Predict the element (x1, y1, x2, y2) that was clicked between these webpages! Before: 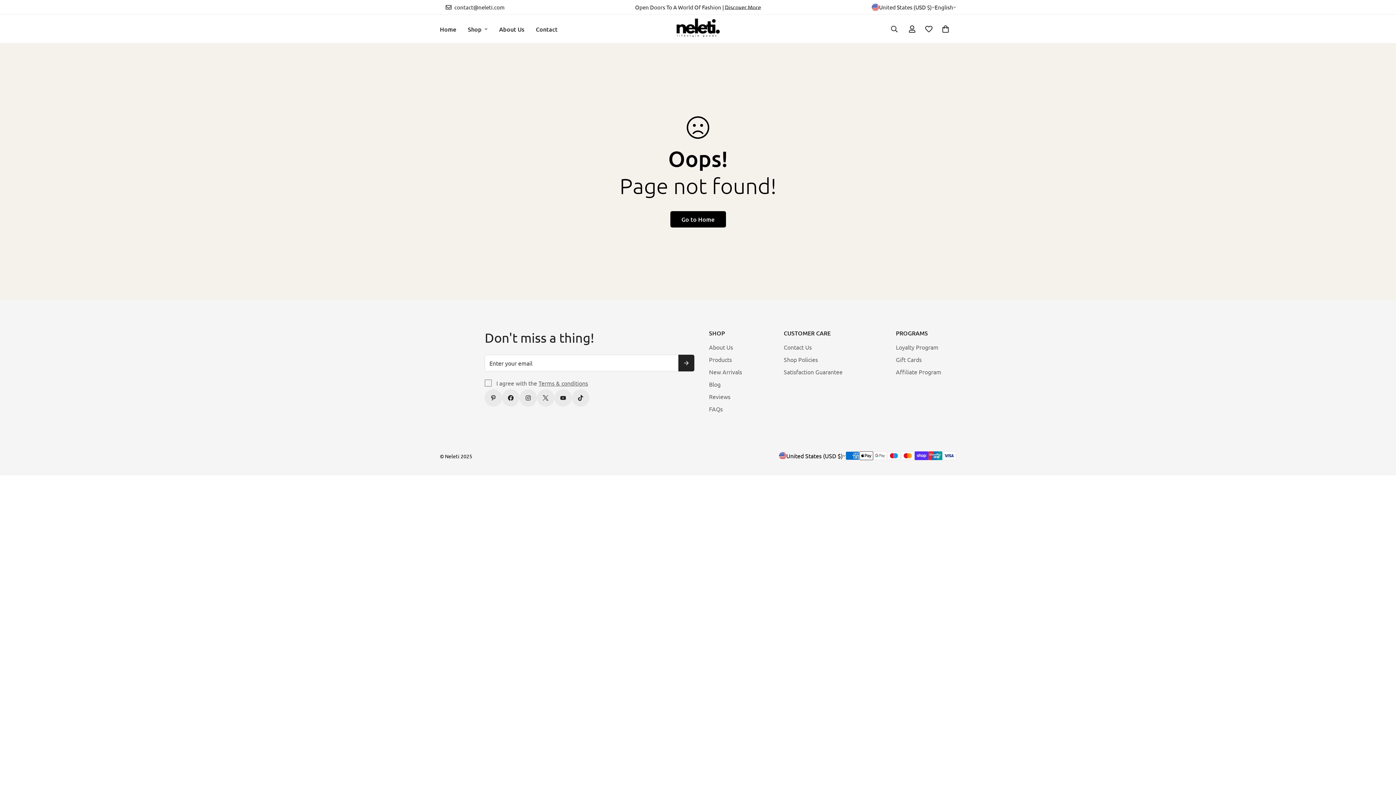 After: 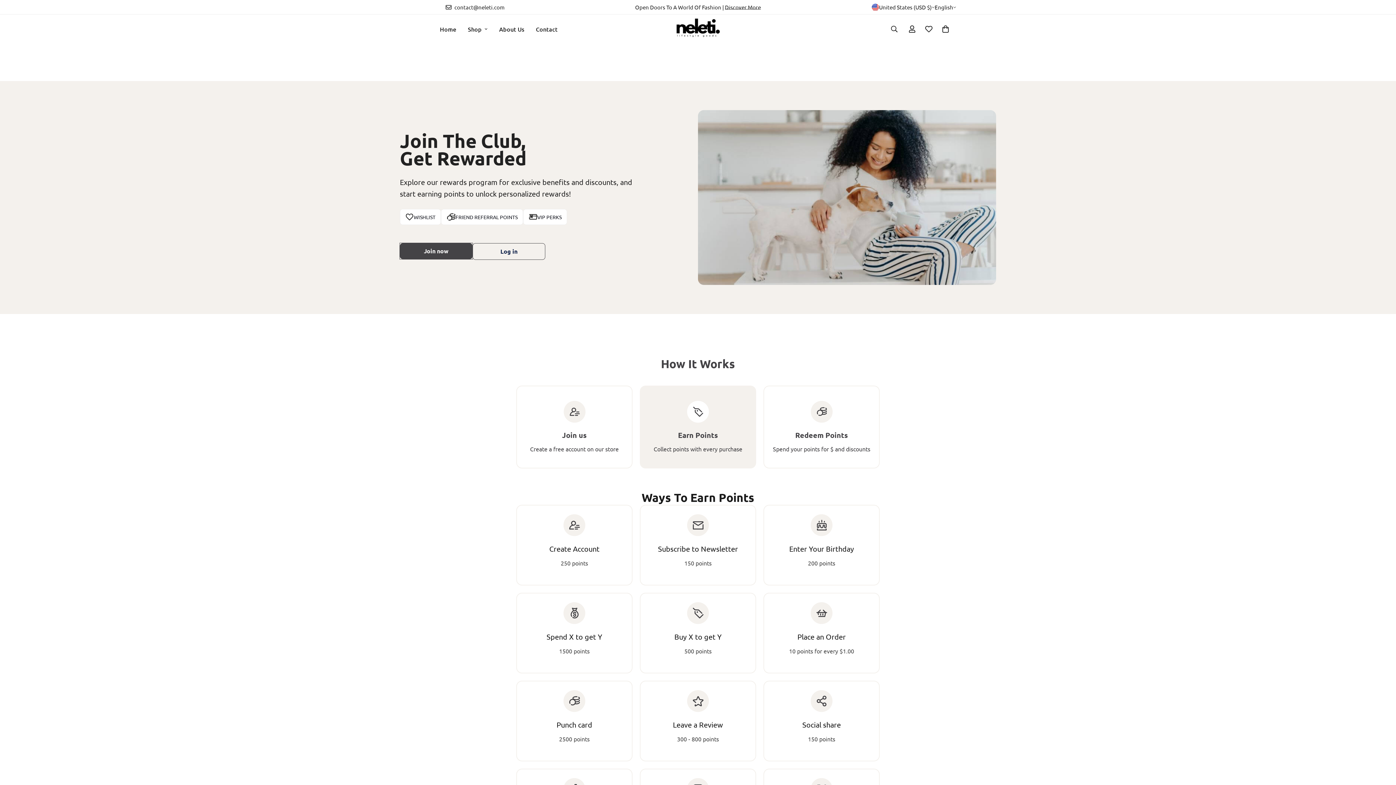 Action: label: Loyalty Program bbox: (896, 343, 938, 350)